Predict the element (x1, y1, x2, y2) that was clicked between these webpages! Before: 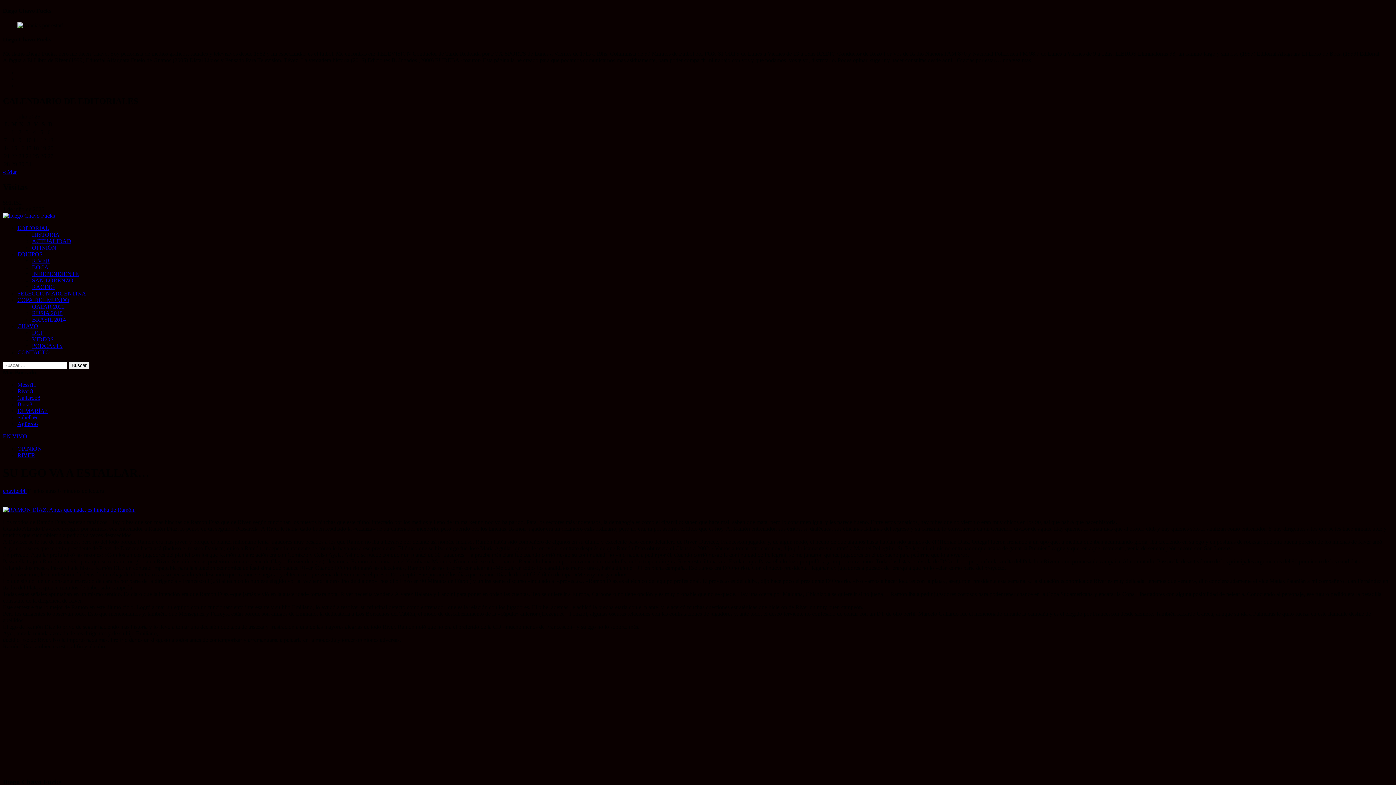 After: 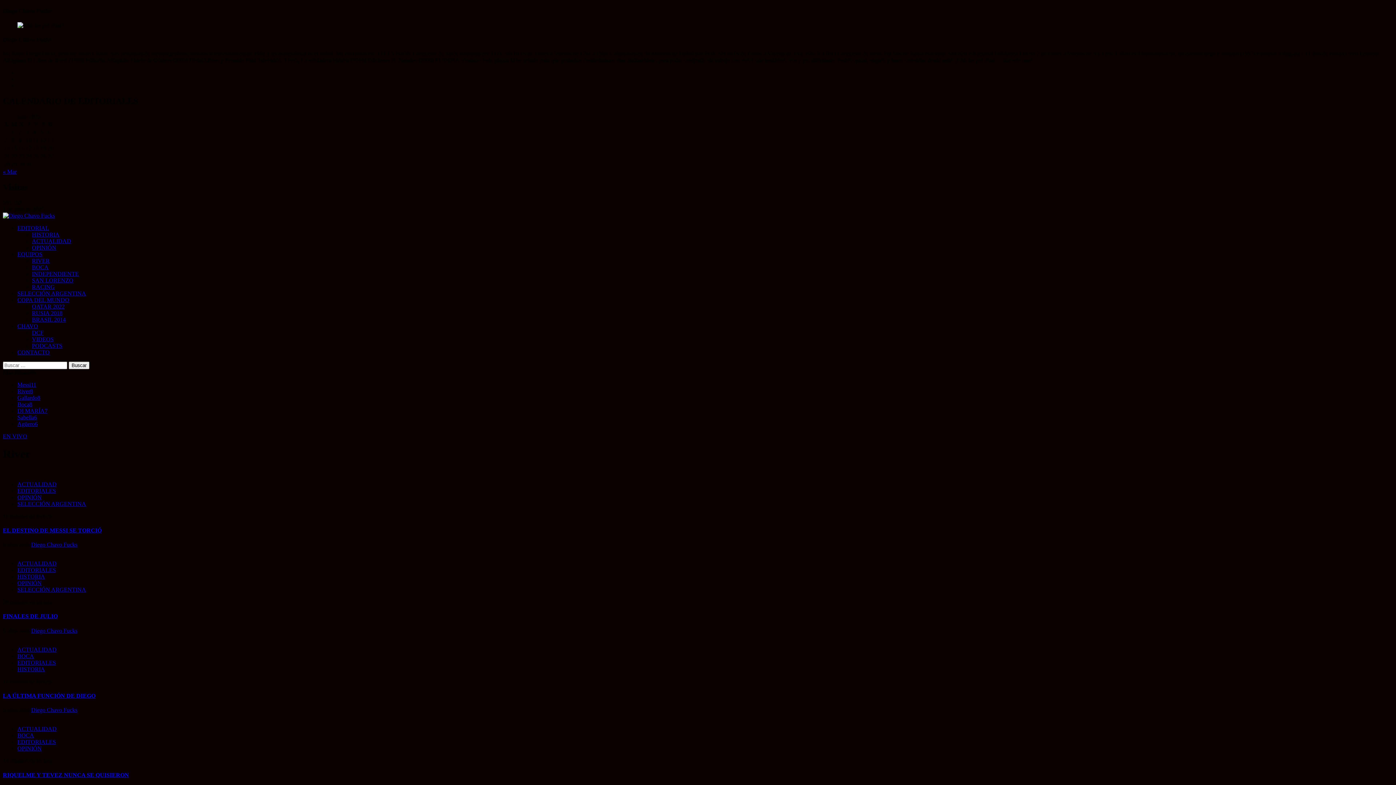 Action: bbox: (17, 388, 33, 394) label: River8